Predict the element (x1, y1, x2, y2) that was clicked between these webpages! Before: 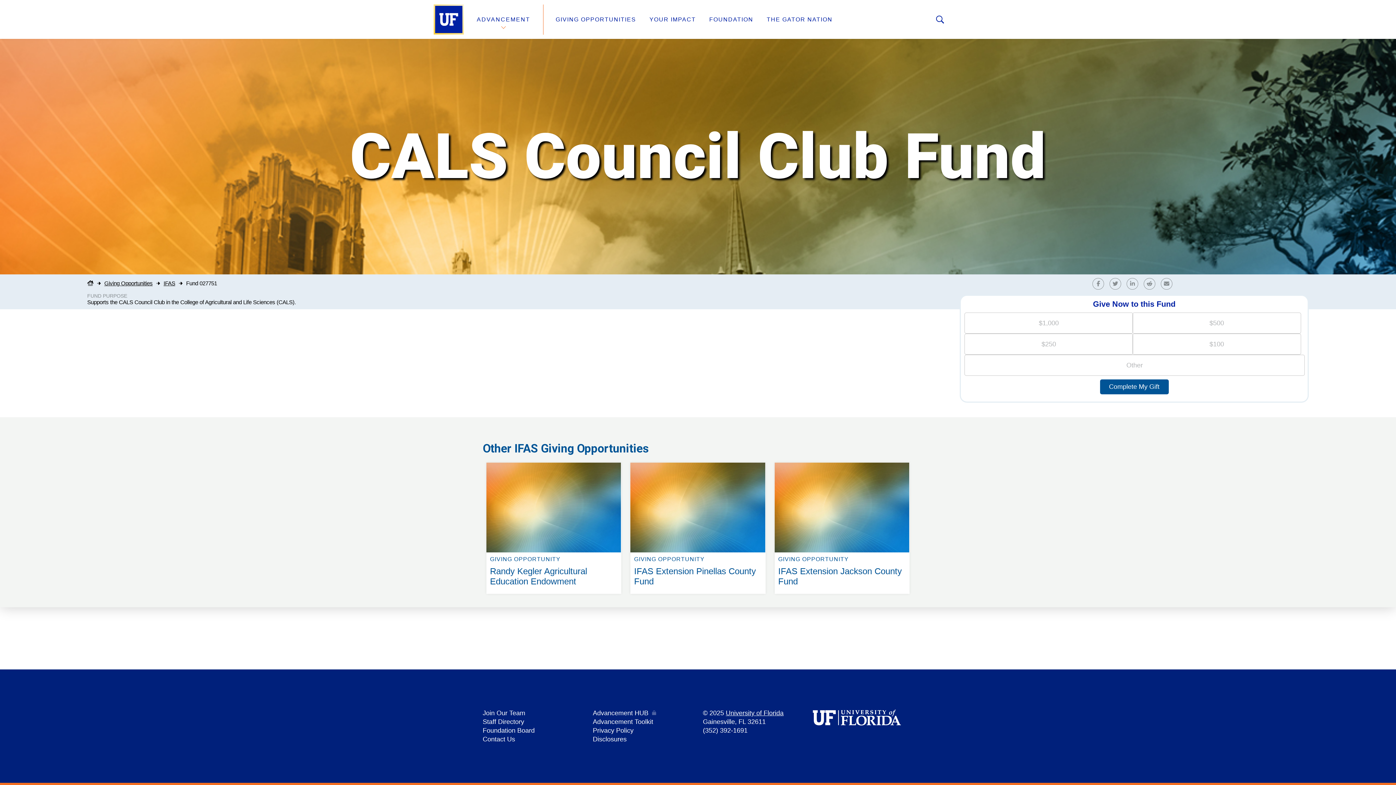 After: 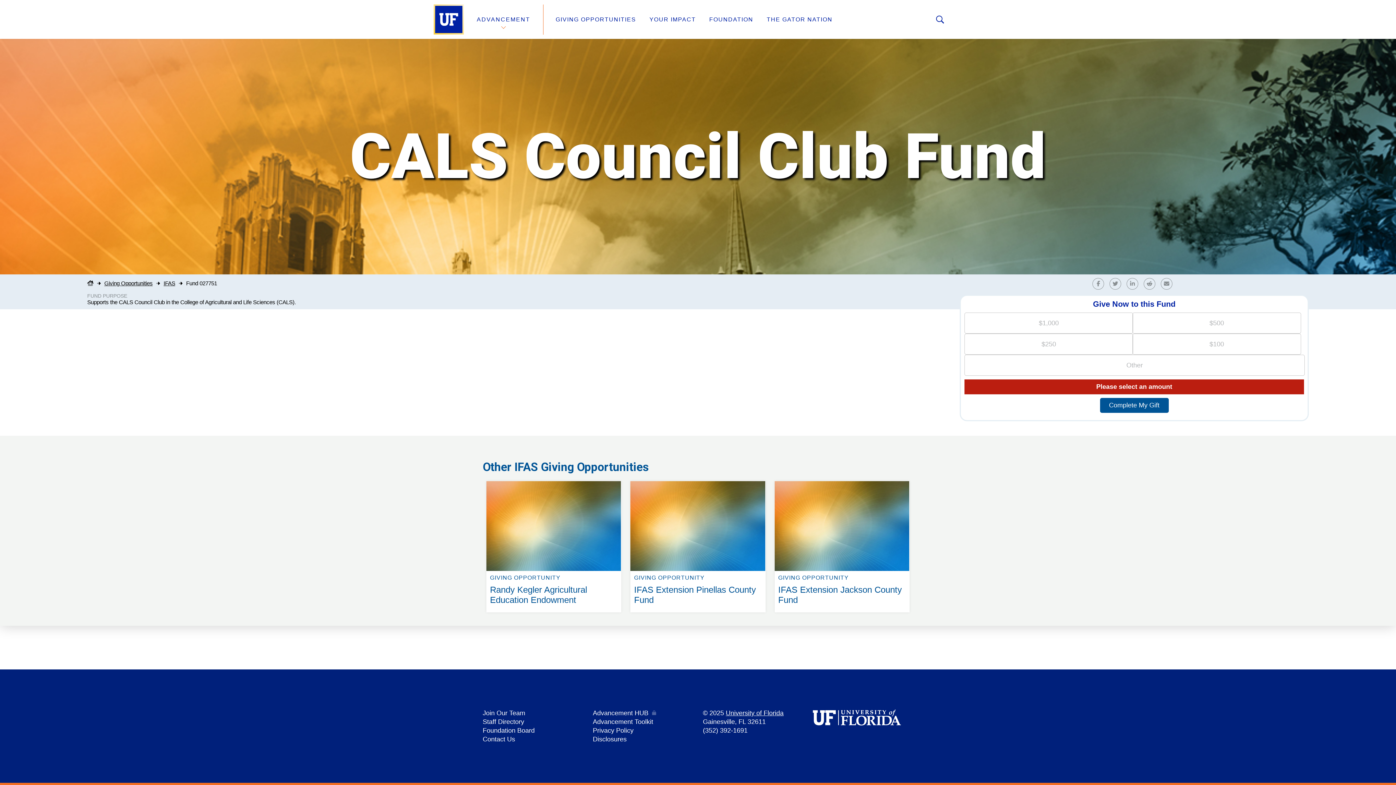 Action: bbox: (1100, 379, 1168, 394) label: Complete My Gift